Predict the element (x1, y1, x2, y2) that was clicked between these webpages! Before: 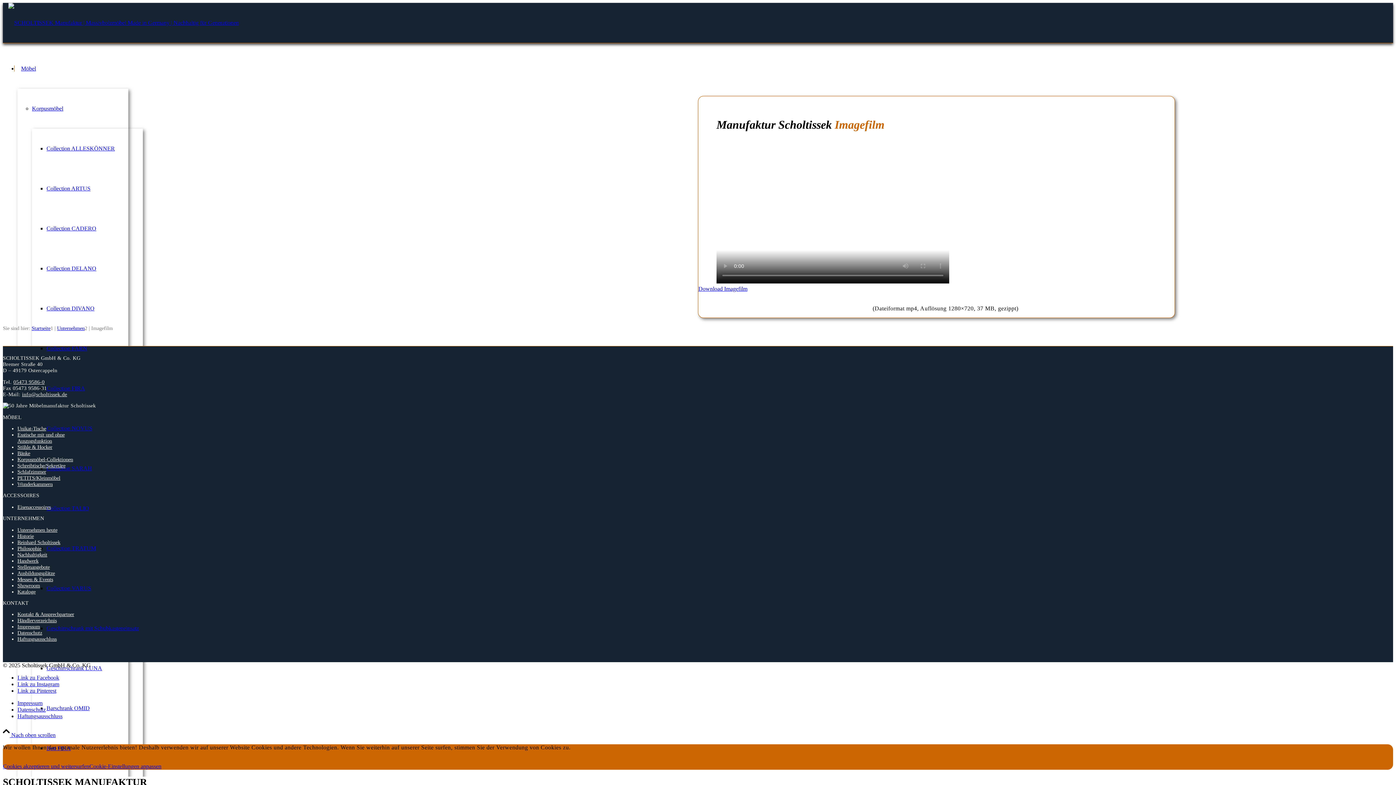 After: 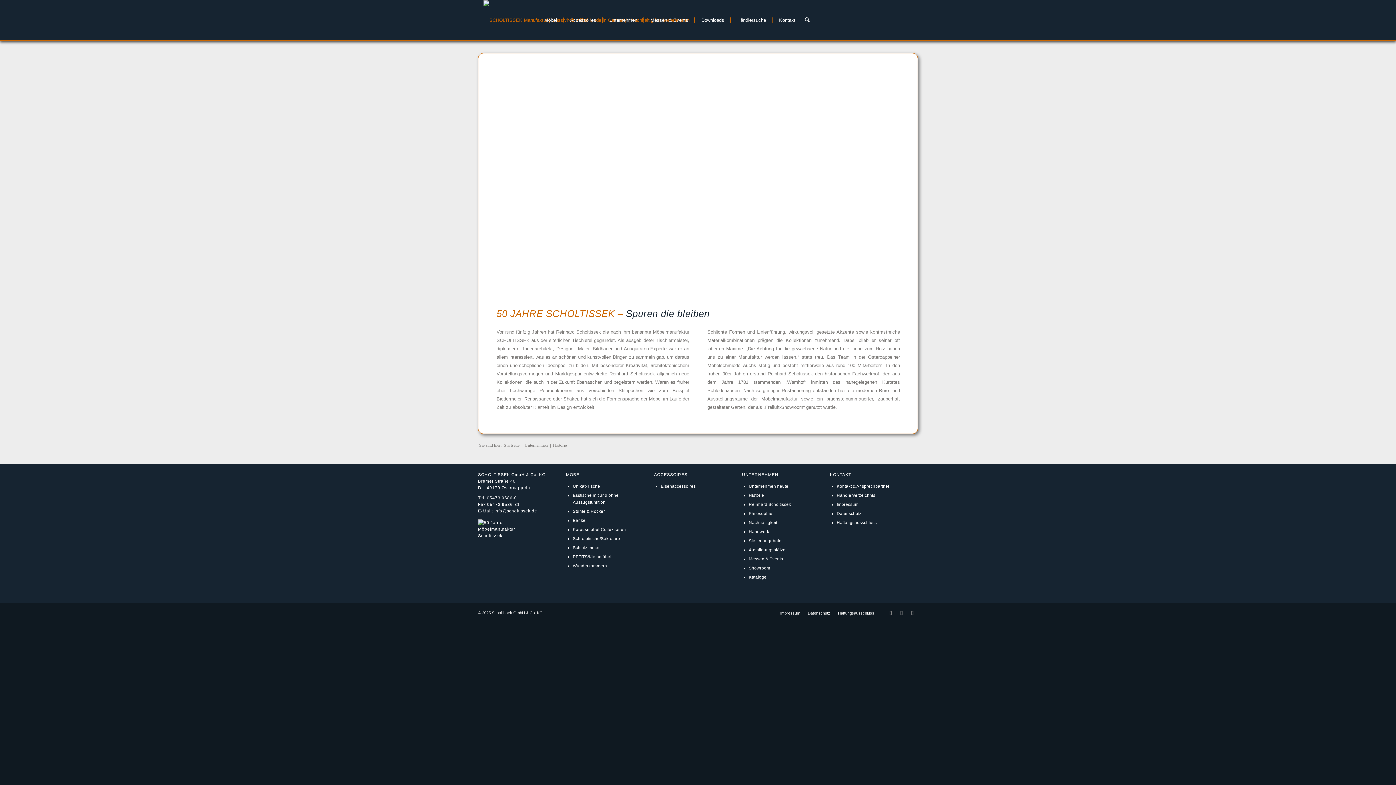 Action: label: Historie bbox: (17, 533, 33, 539)